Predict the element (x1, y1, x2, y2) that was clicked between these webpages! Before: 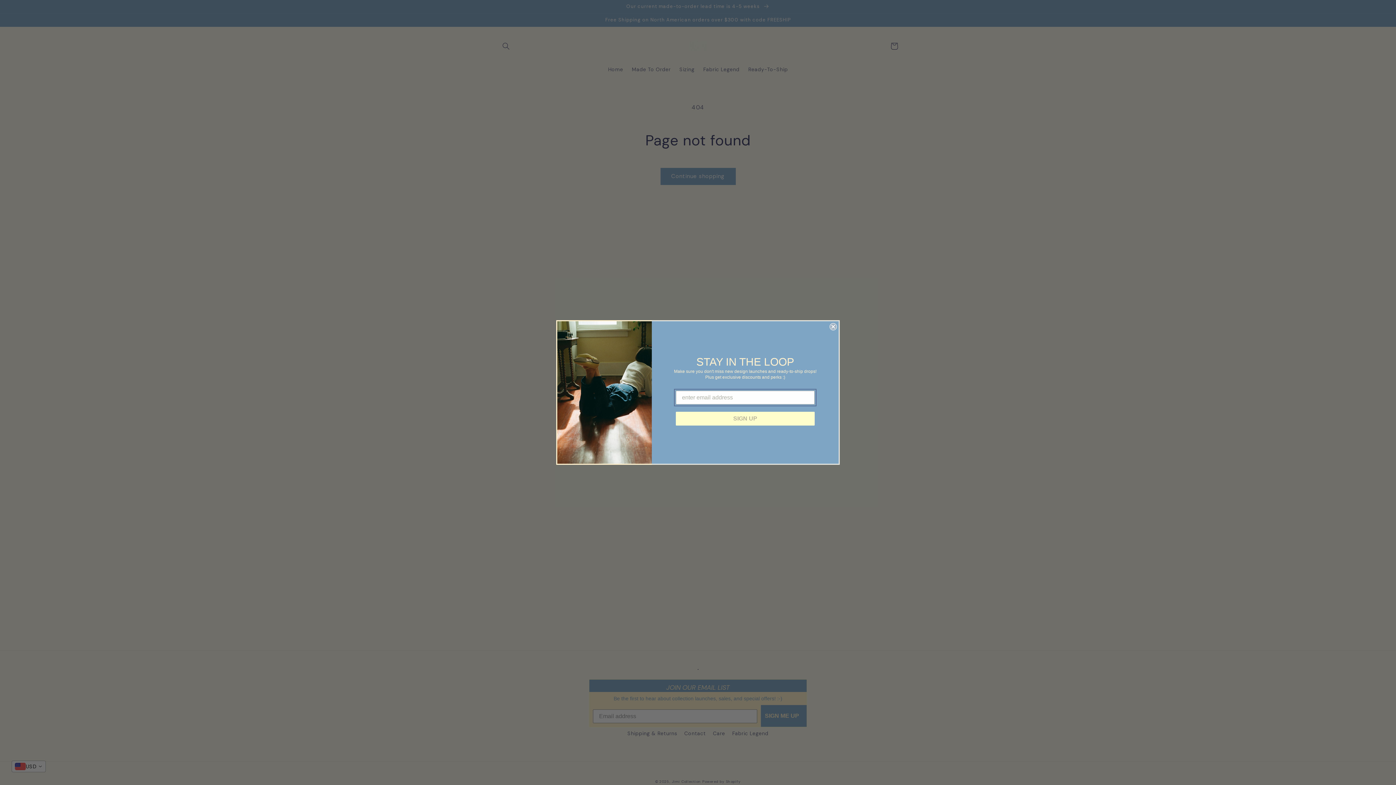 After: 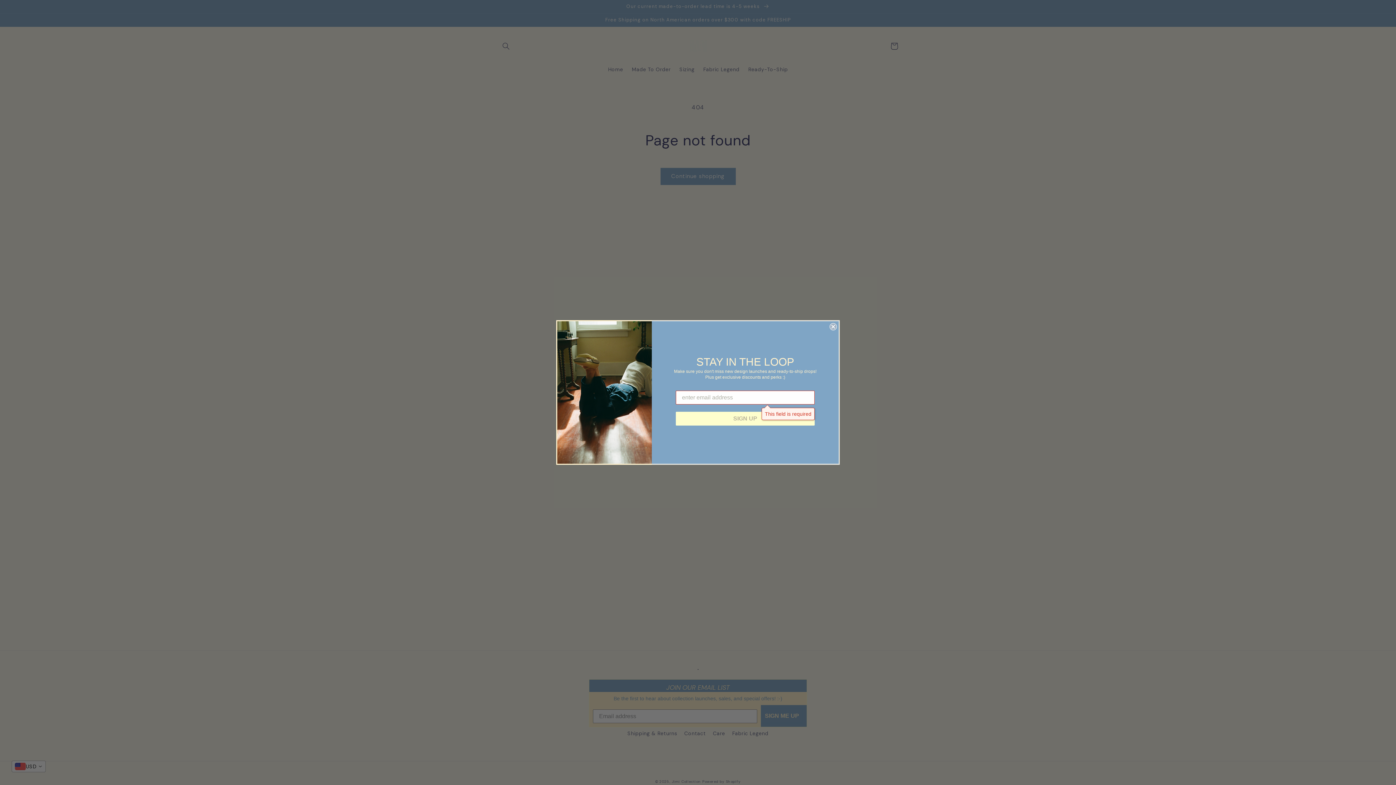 Action: bbox: (676, 412, 814, 425) label: SIGN UP